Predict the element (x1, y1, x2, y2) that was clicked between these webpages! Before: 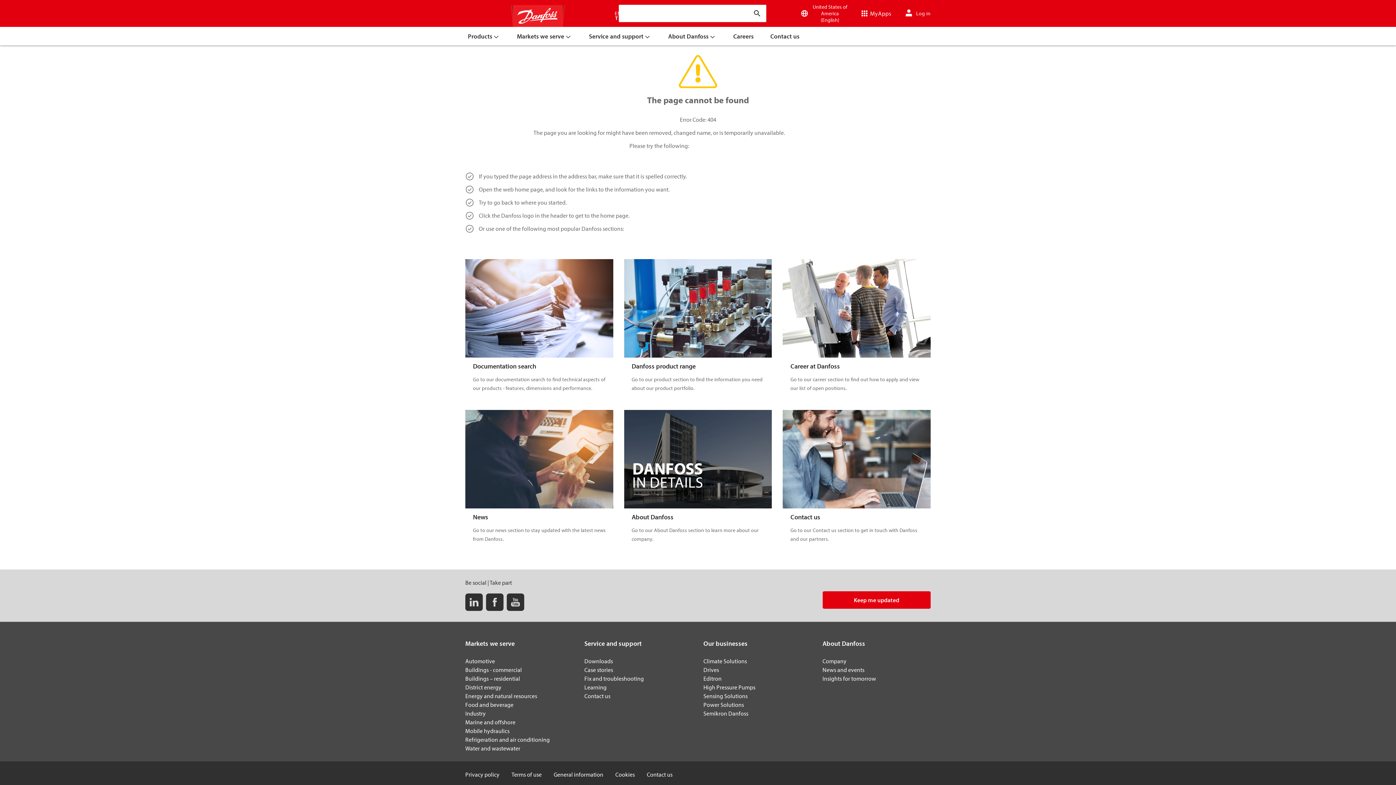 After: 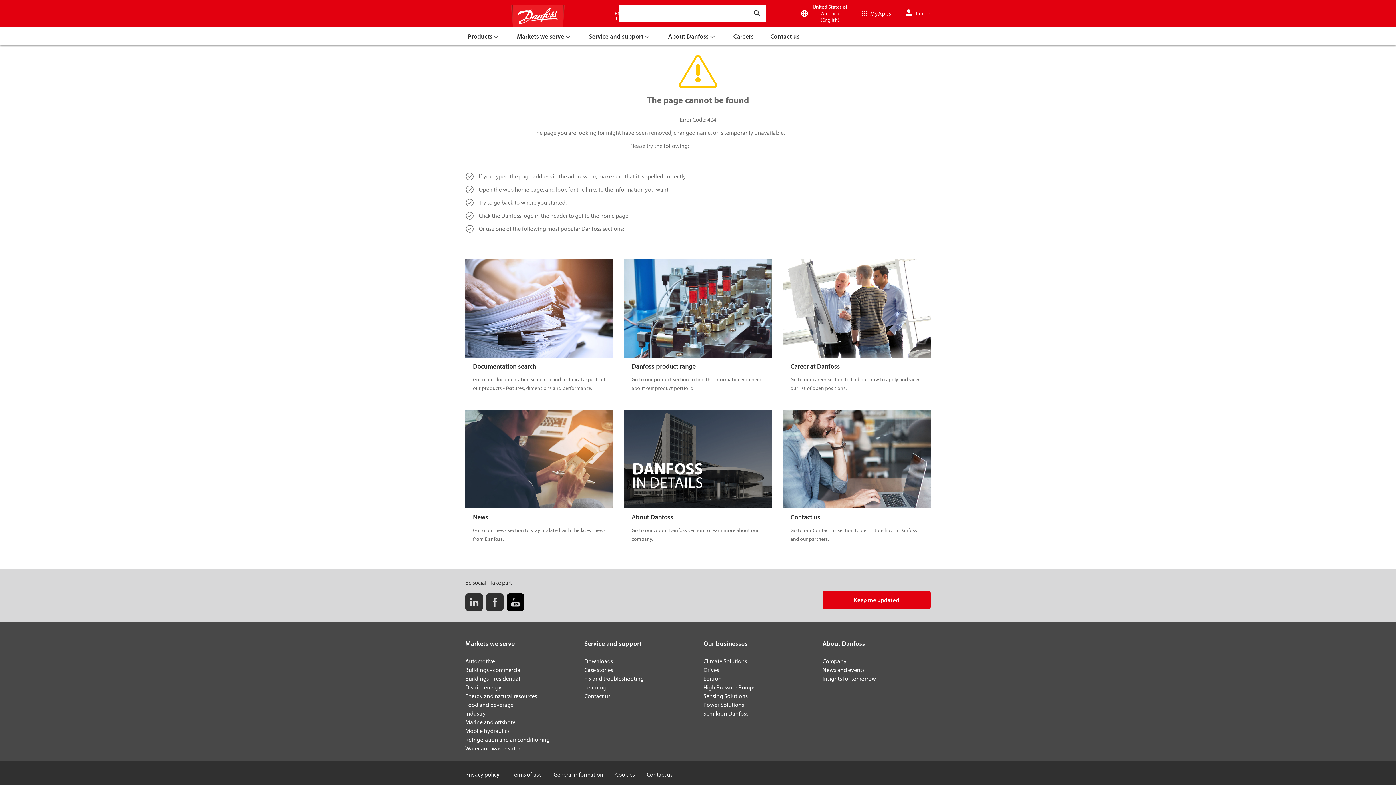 Action: bbox: (506, 591, 524, 613) label: YouTube